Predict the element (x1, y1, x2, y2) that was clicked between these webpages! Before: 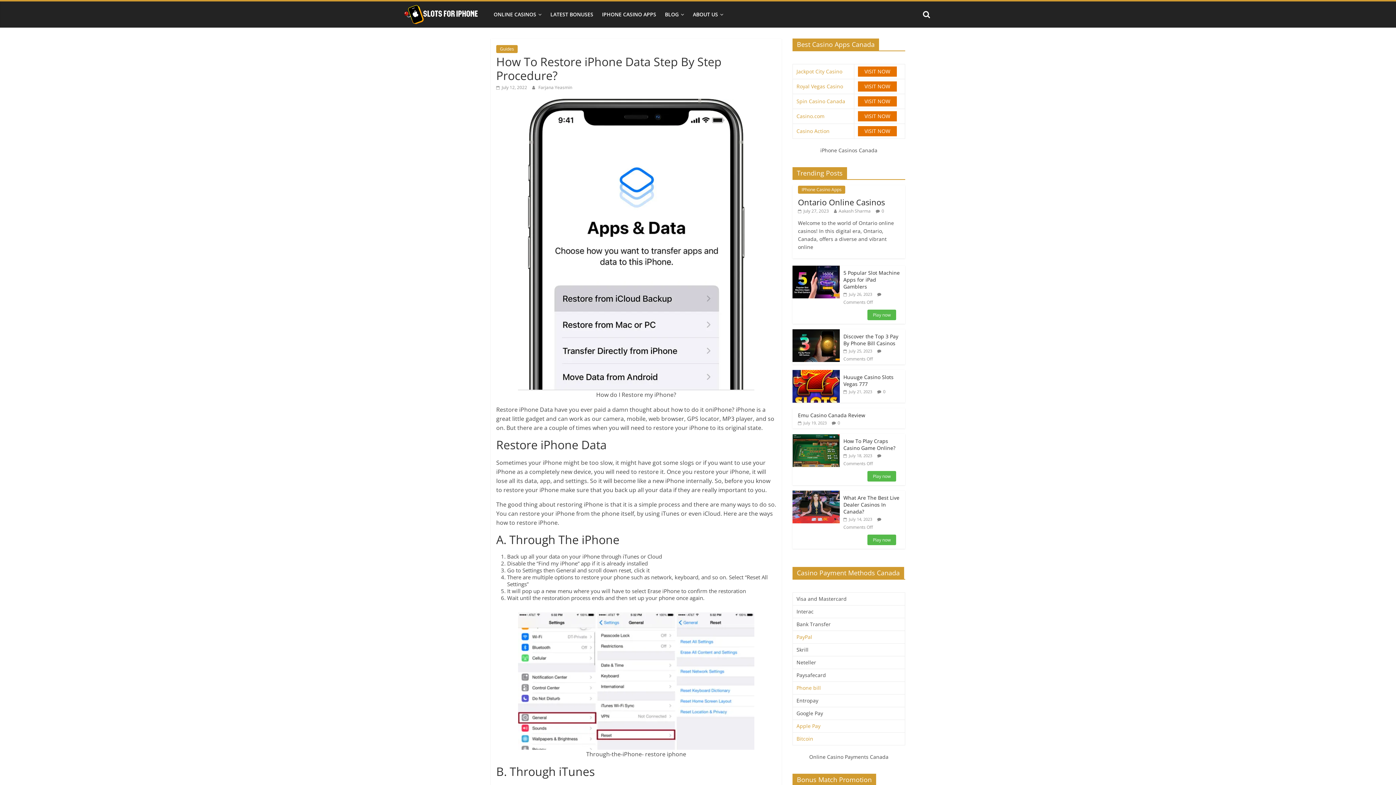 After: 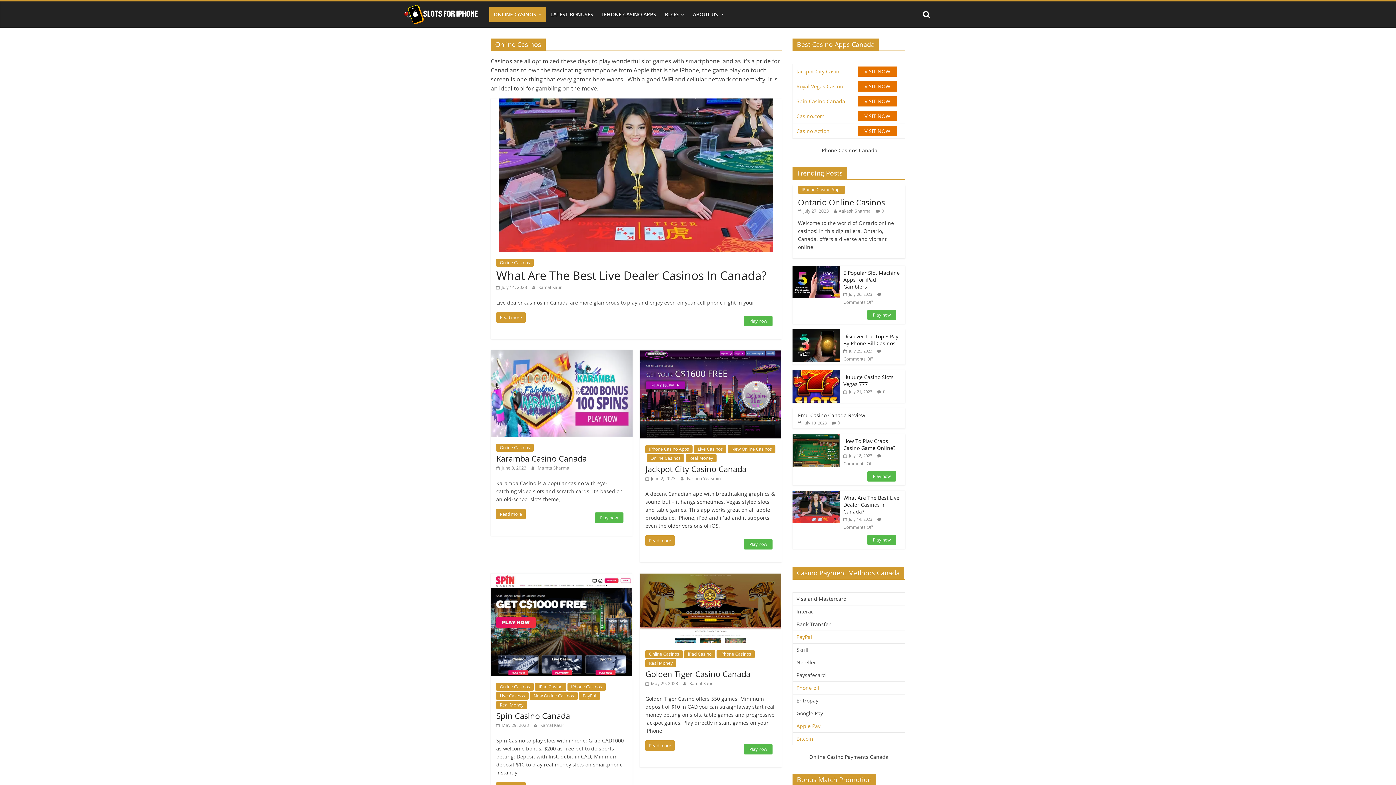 Action: label: ONLINE CASINOS bbox: (489, 6, 546, 22)